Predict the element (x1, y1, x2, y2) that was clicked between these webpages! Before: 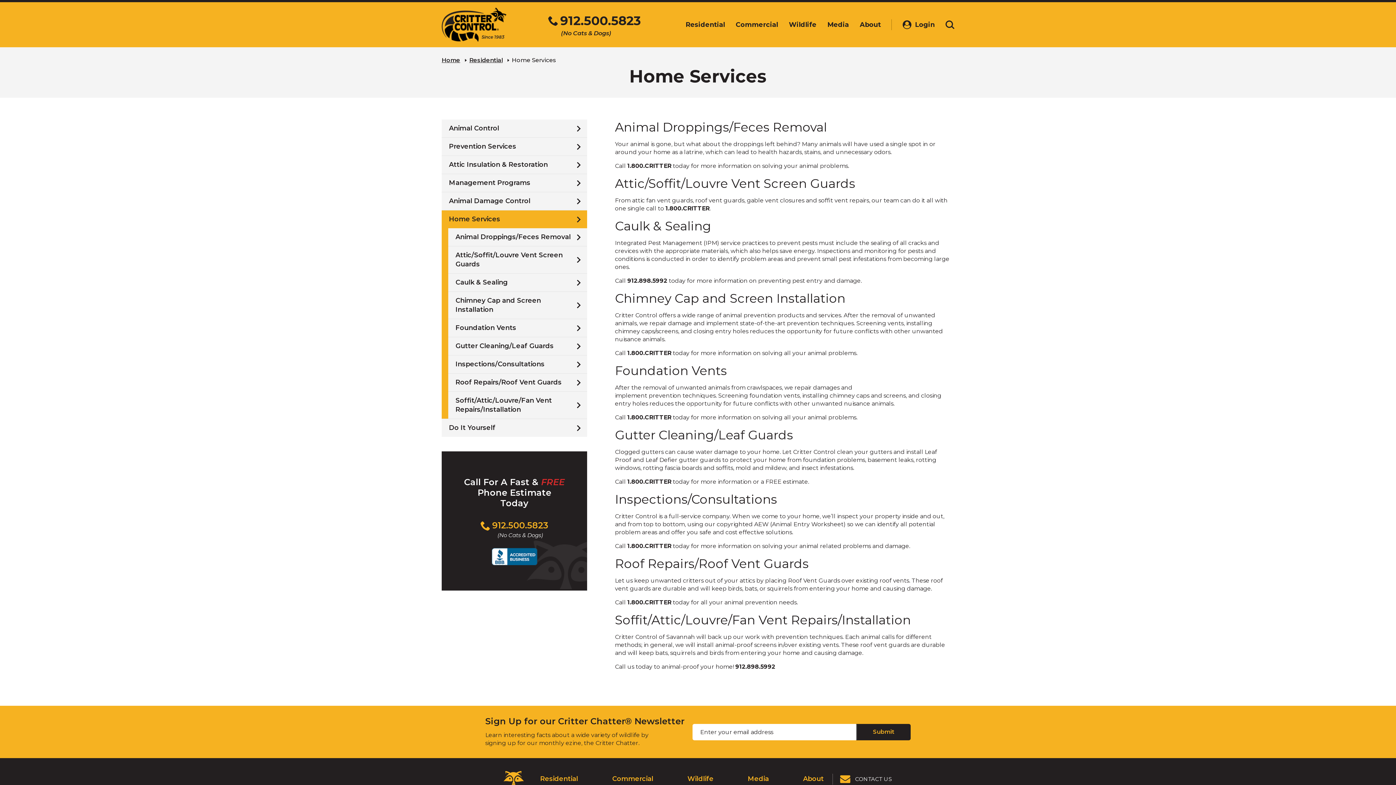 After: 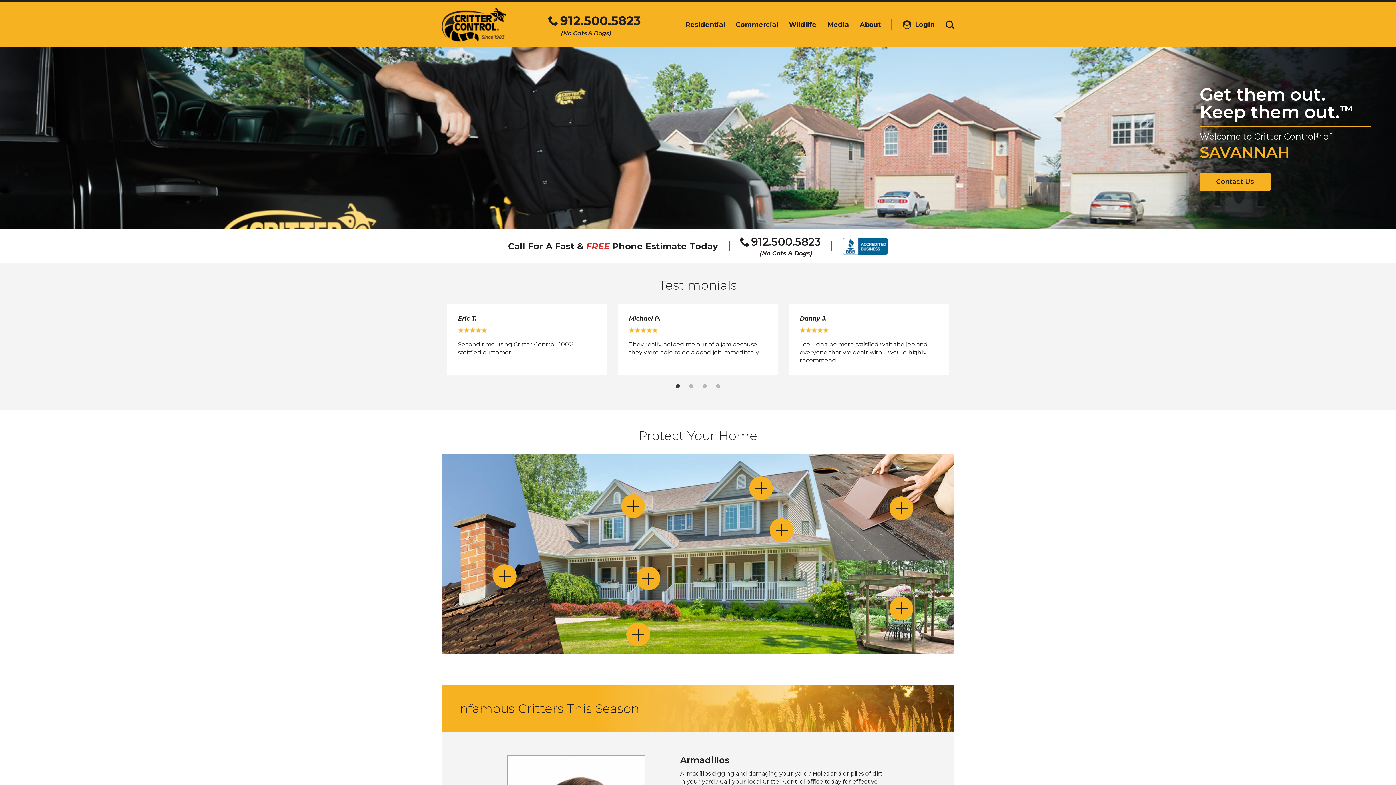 Action: bbox: (441, 7, 506, 41)